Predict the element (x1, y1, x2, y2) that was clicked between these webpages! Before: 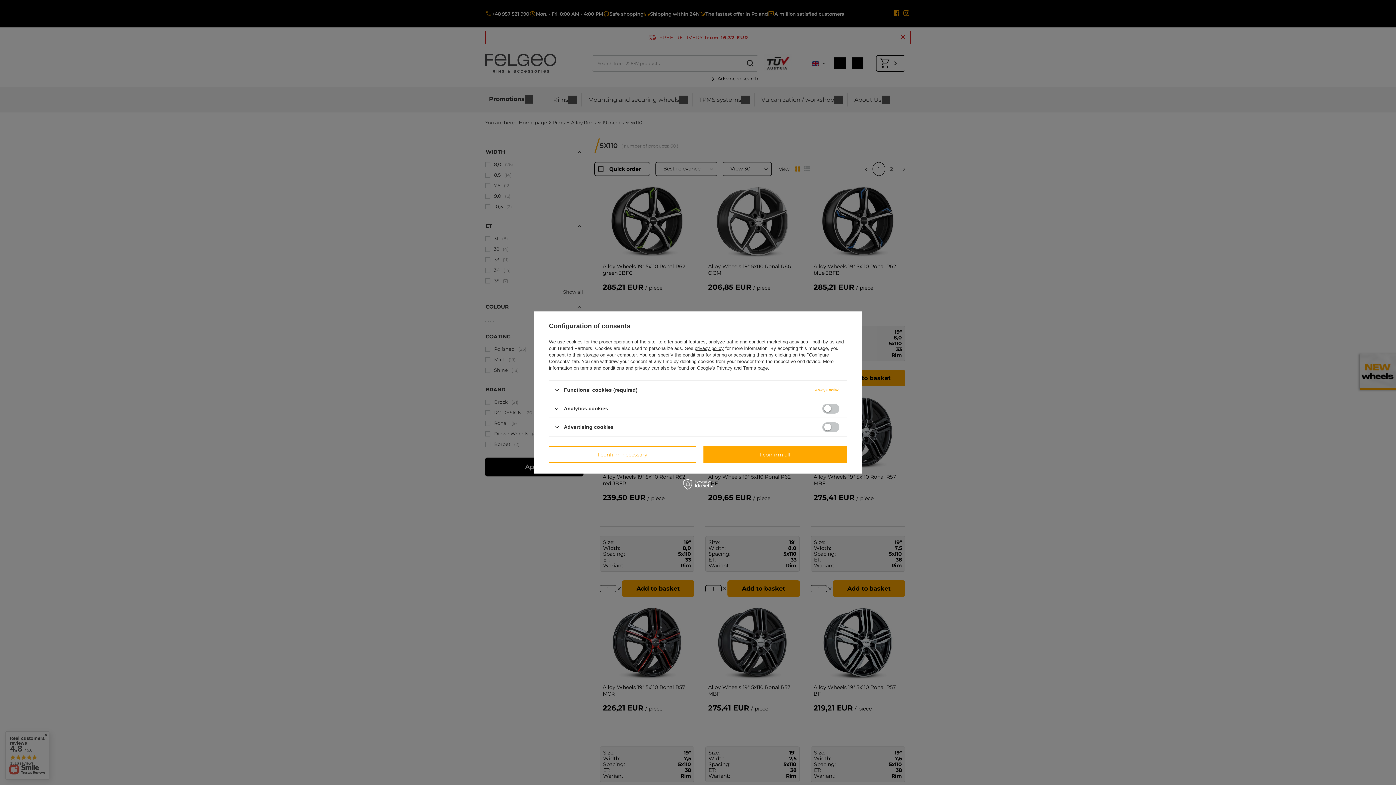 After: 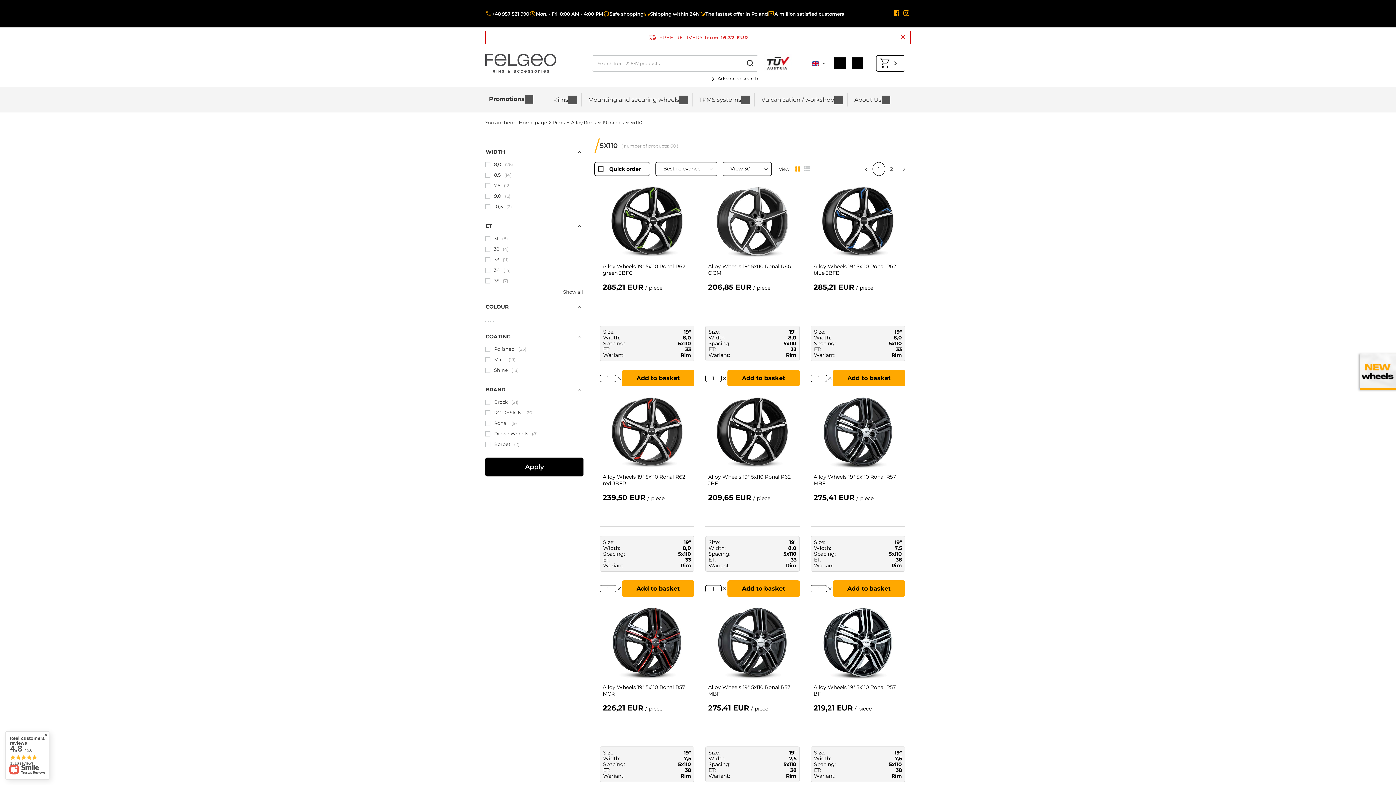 Action: label: I confirm all bbox: (703, 446, 847, 462)